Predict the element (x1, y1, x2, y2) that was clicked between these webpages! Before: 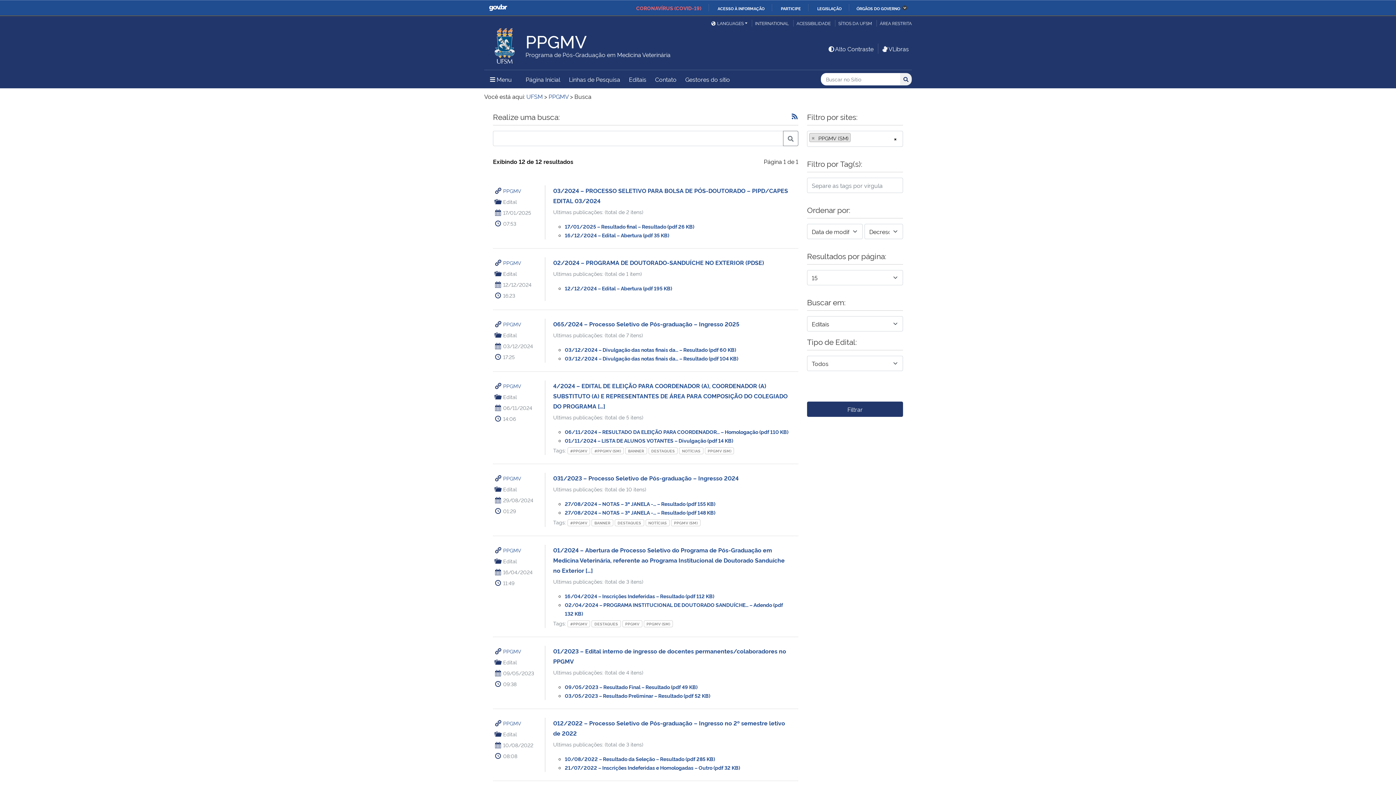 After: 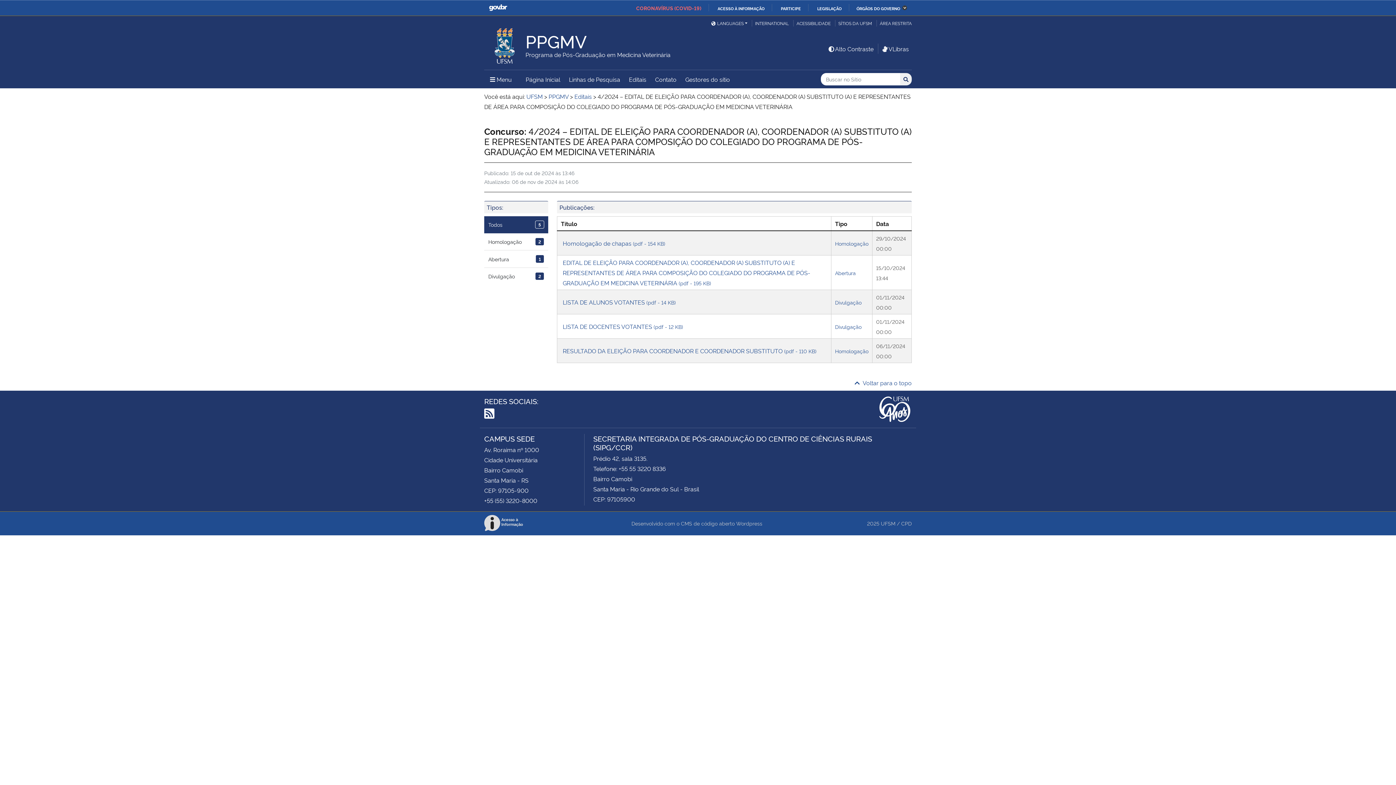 Action: label: 4/2024 – EDITAL DE ELEIÇÃO PARA COORDENADOR (A), COORDENADOR (A) SUBSTITUTO (A) E REPRESENTANTES DE ÁREA PARA COMPOSIÇÃO DO COLEGIADO DO PROGRAMA […] bbox: (553, 381, 787, 410)